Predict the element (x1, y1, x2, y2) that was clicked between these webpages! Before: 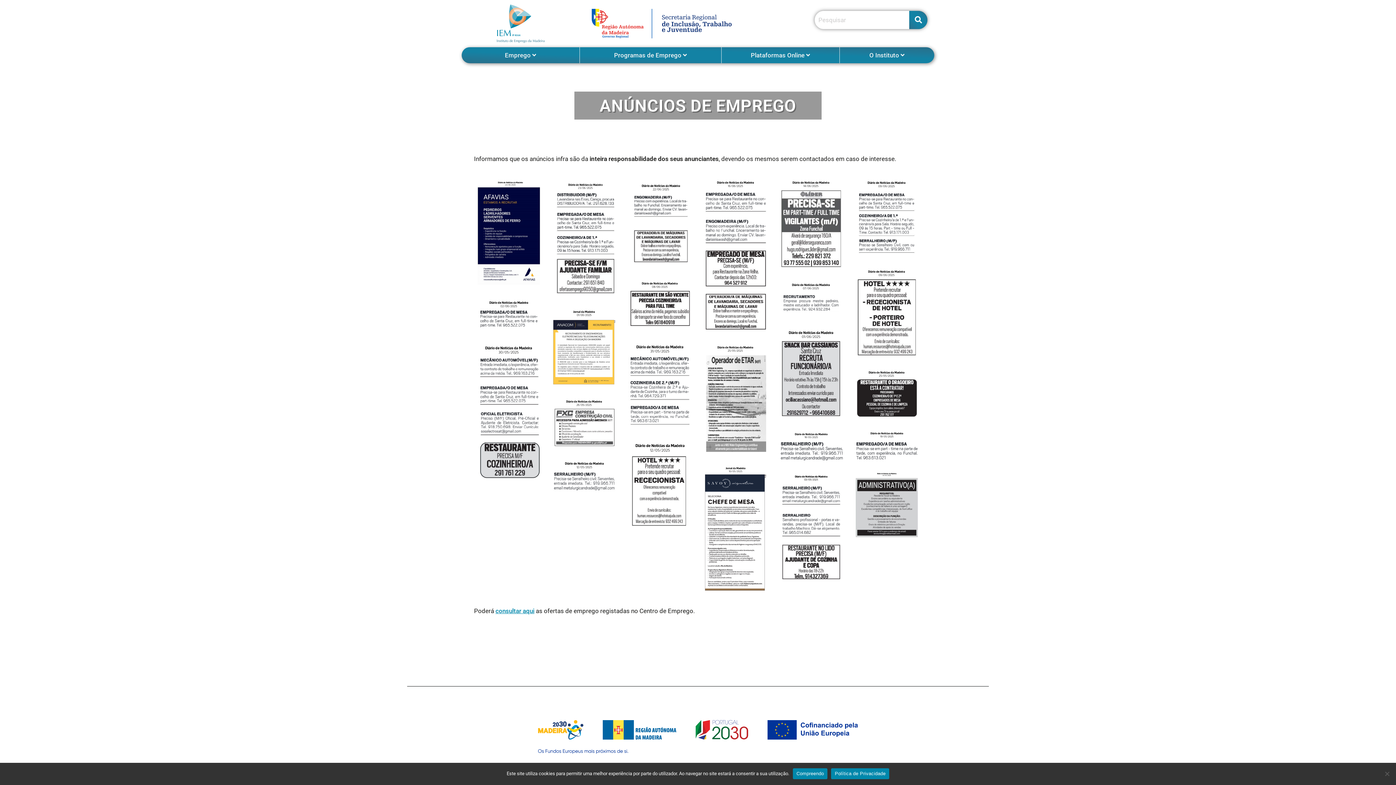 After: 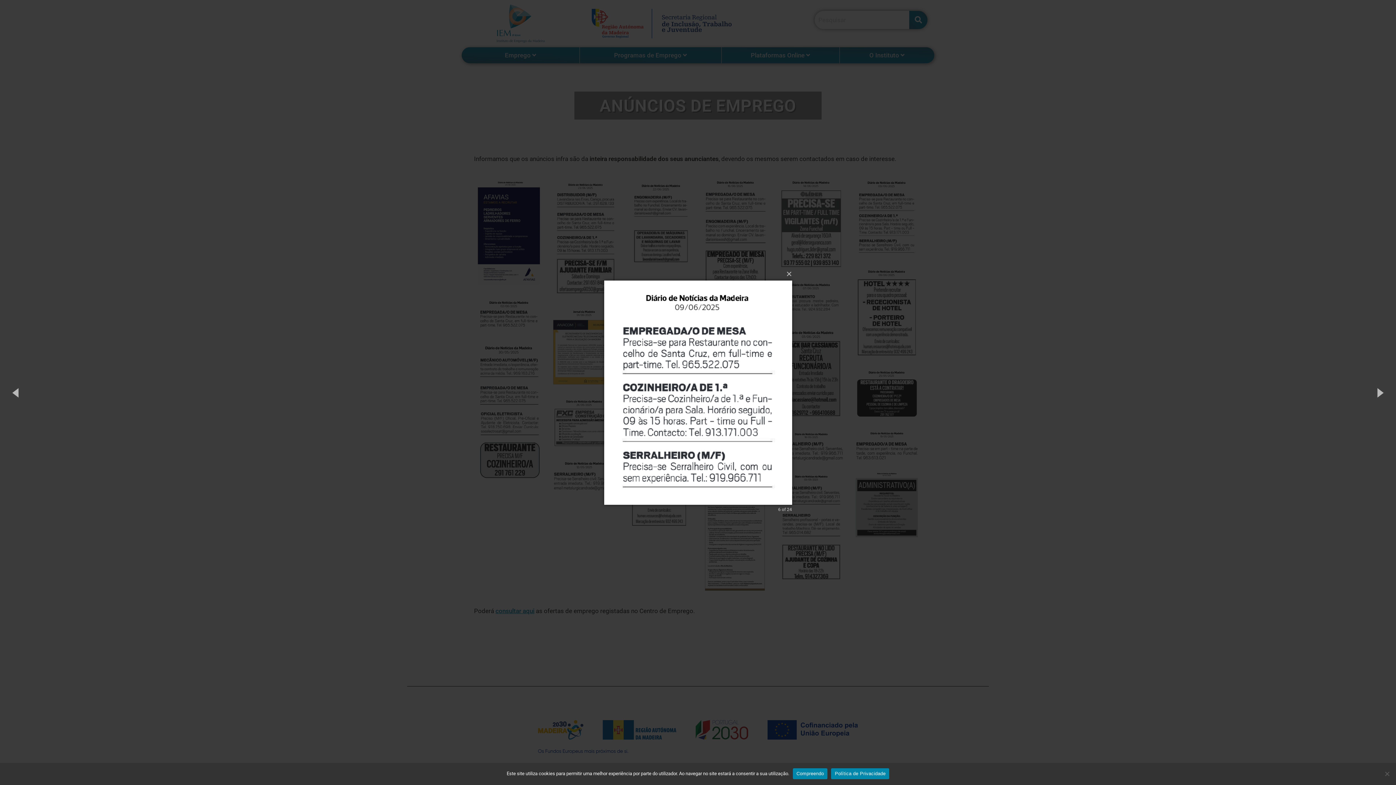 Action: bbox: (849, 173, 924, 262)